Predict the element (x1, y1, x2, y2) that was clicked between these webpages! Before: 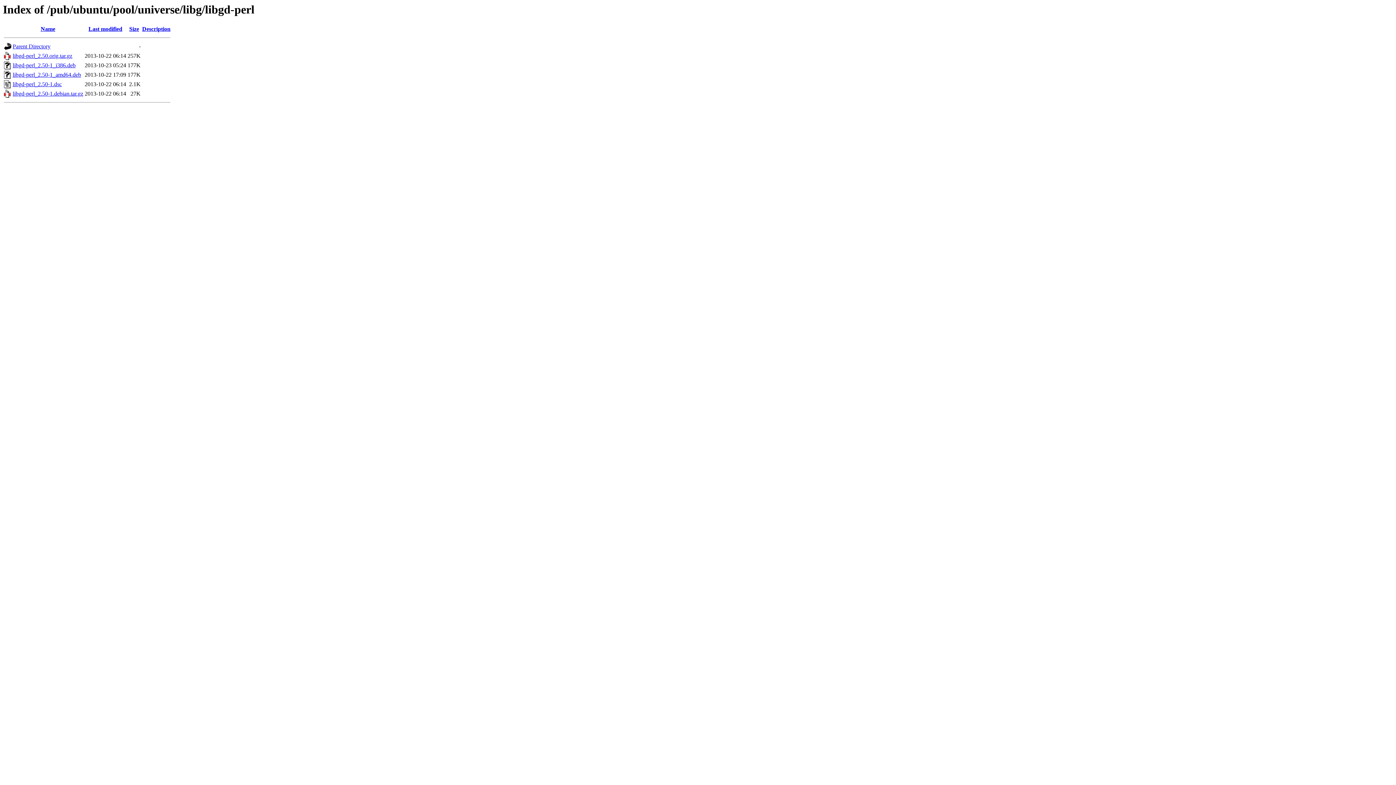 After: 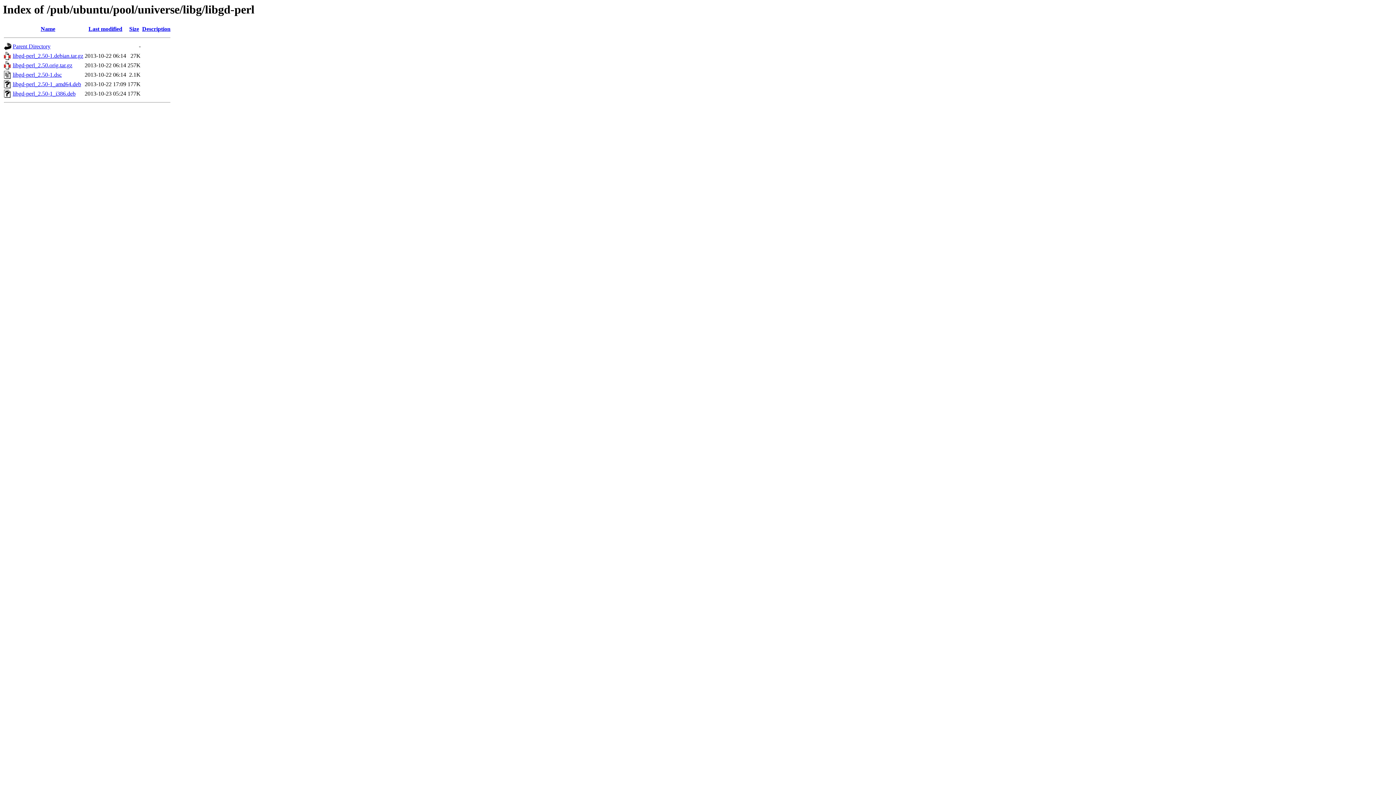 Action: bbox: (88, 25, 122, 32) label: Last modified